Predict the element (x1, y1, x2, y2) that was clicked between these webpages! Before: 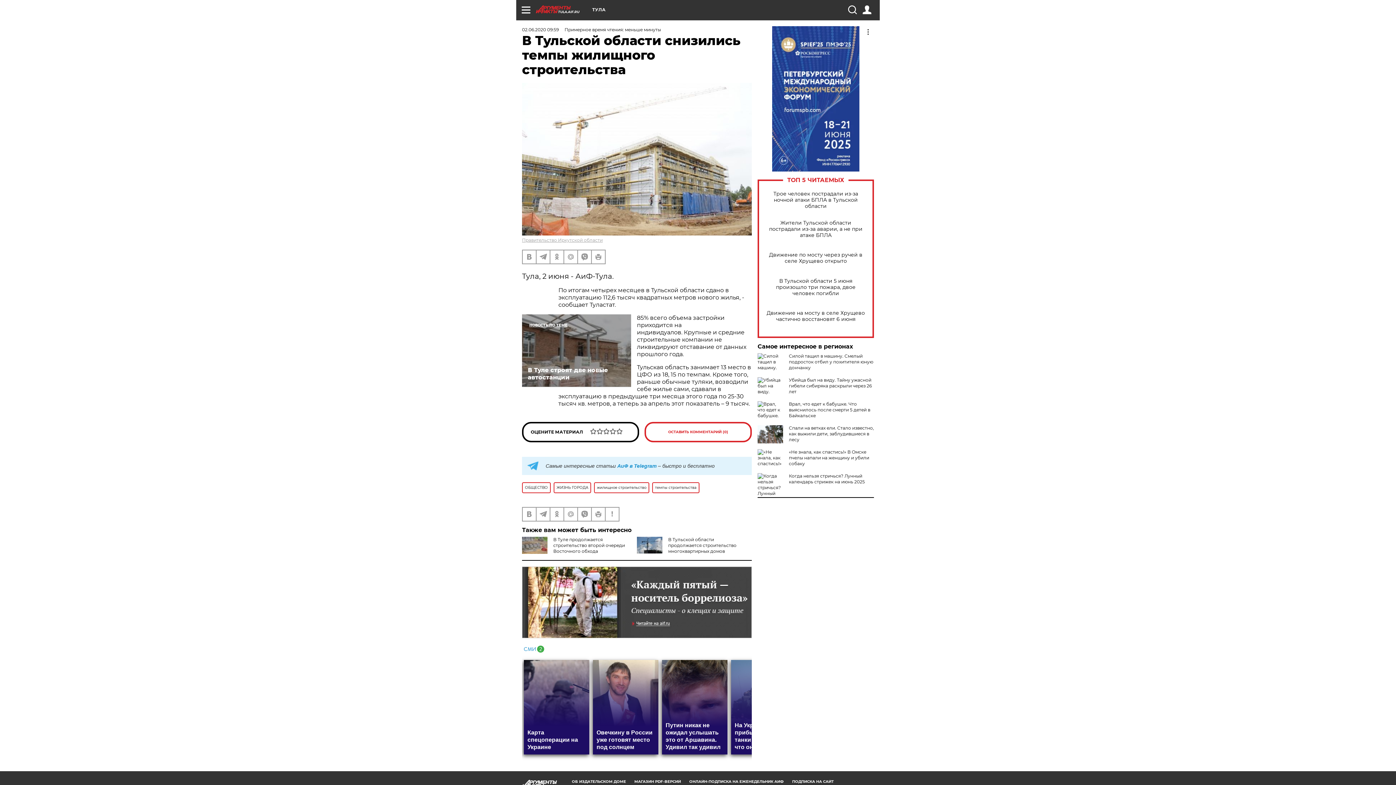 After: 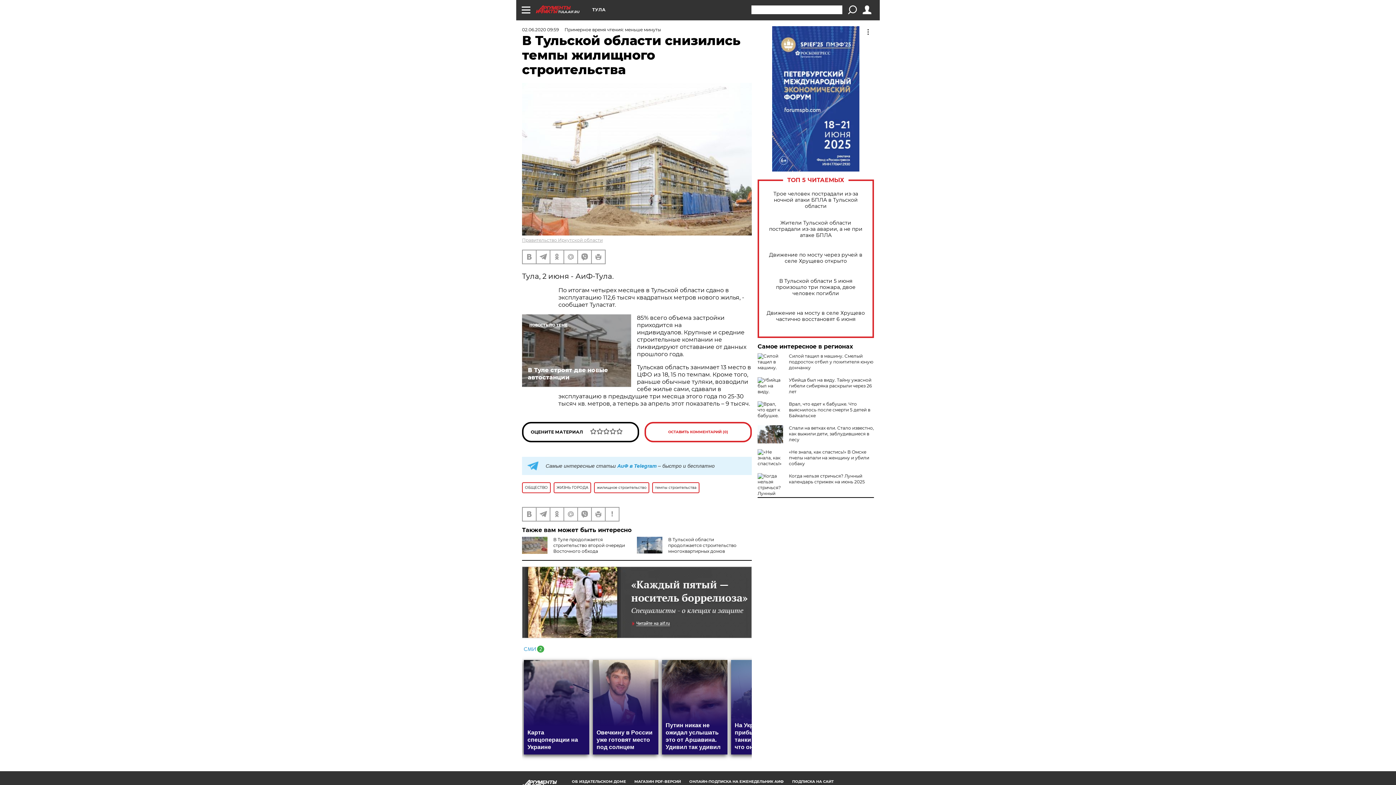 Action: bbox: (848, 5, 856, 14)